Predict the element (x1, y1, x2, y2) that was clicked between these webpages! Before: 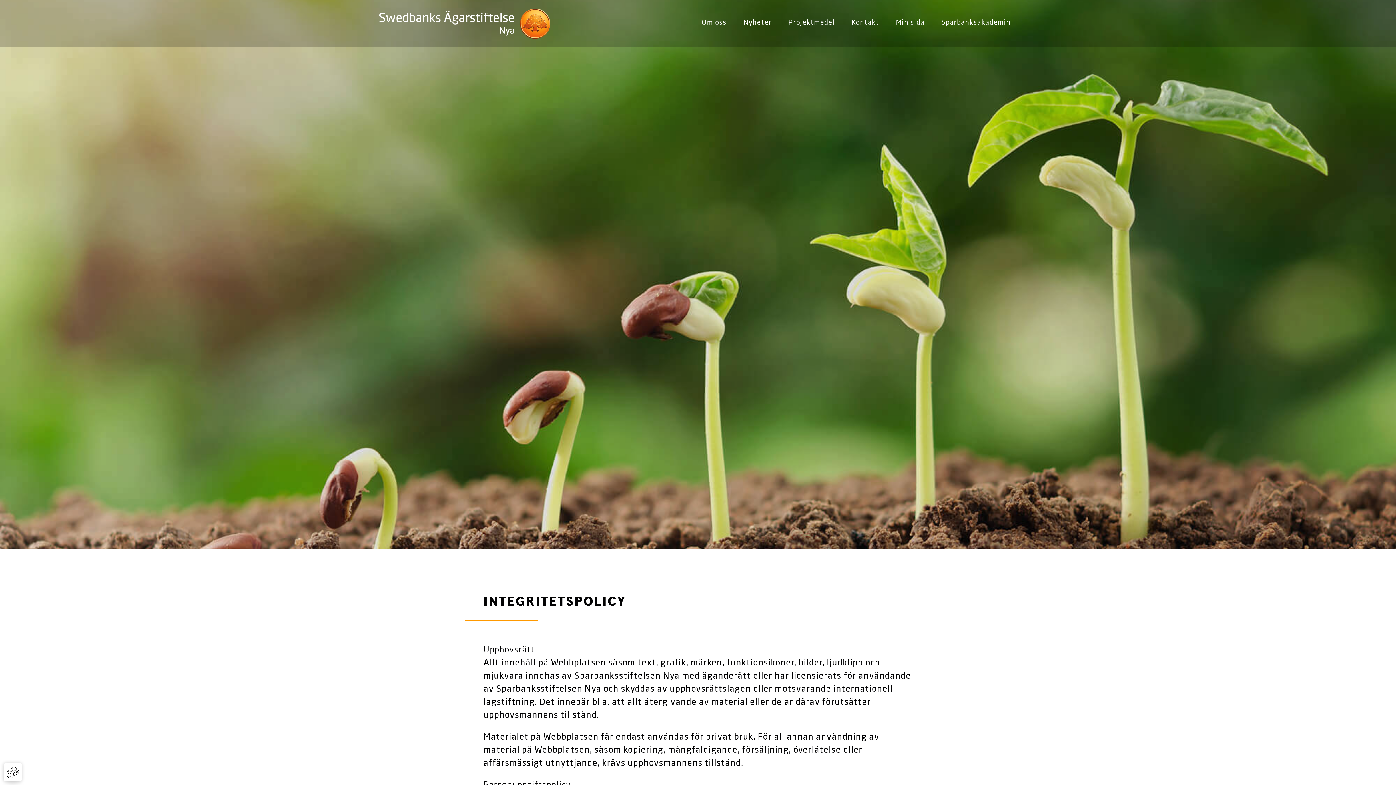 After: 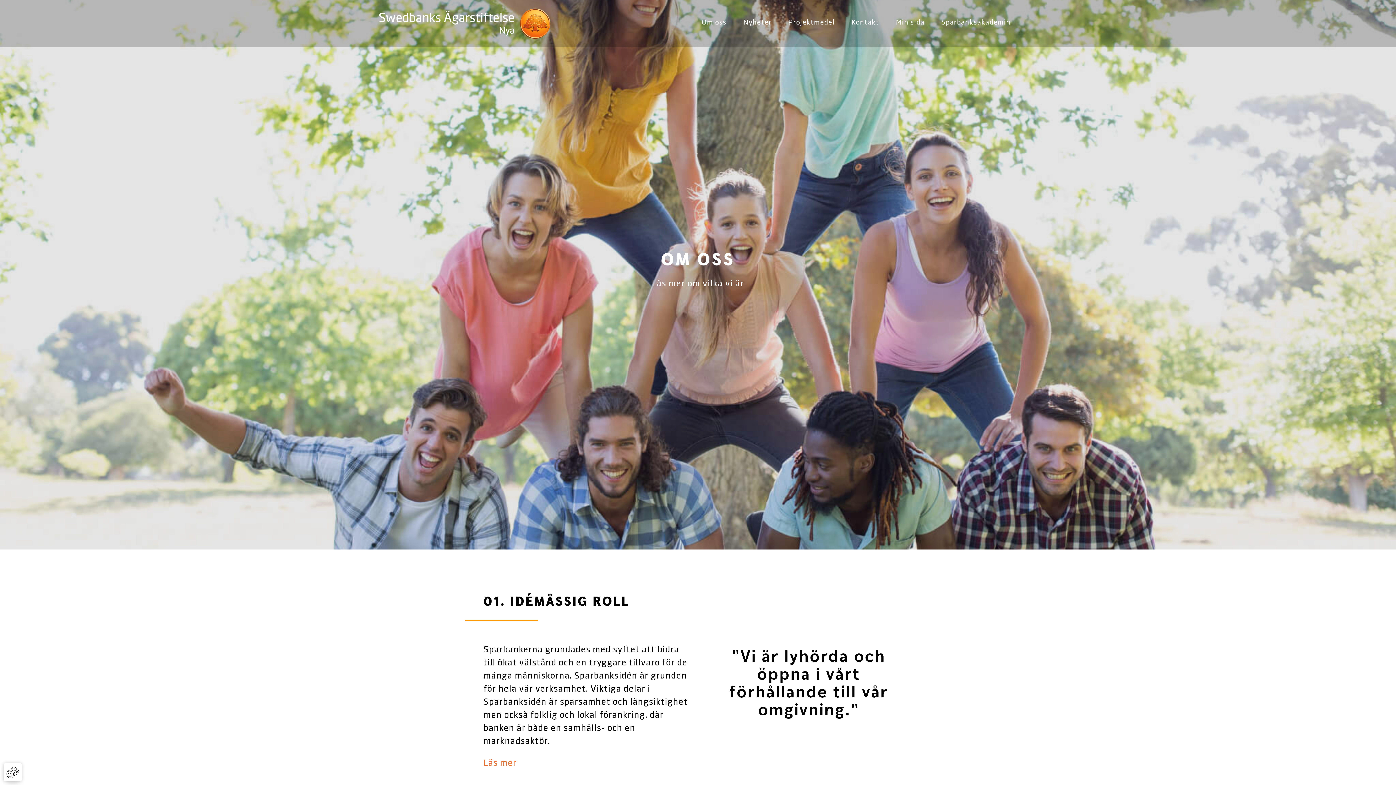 Action: bbox: (694, 0, 734, 47) label: Om oss